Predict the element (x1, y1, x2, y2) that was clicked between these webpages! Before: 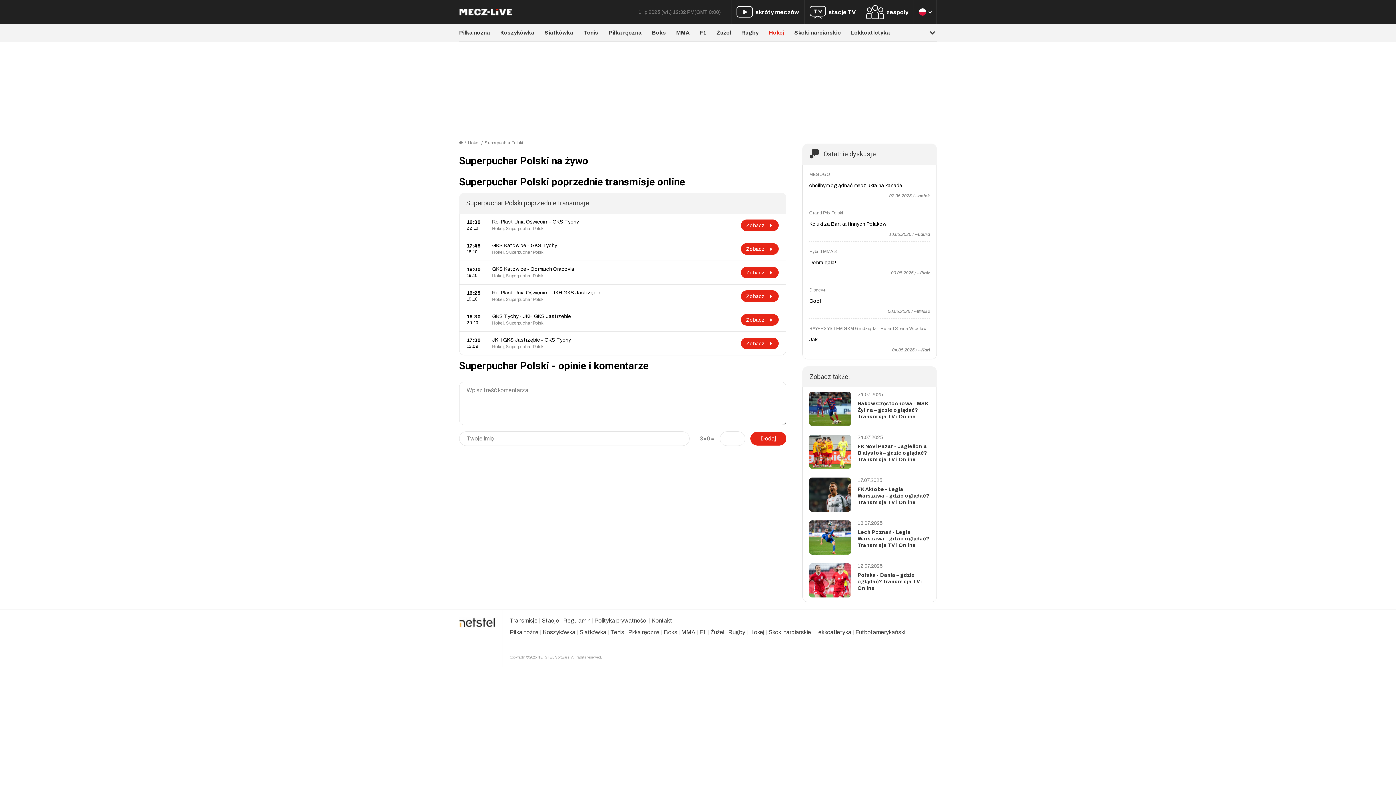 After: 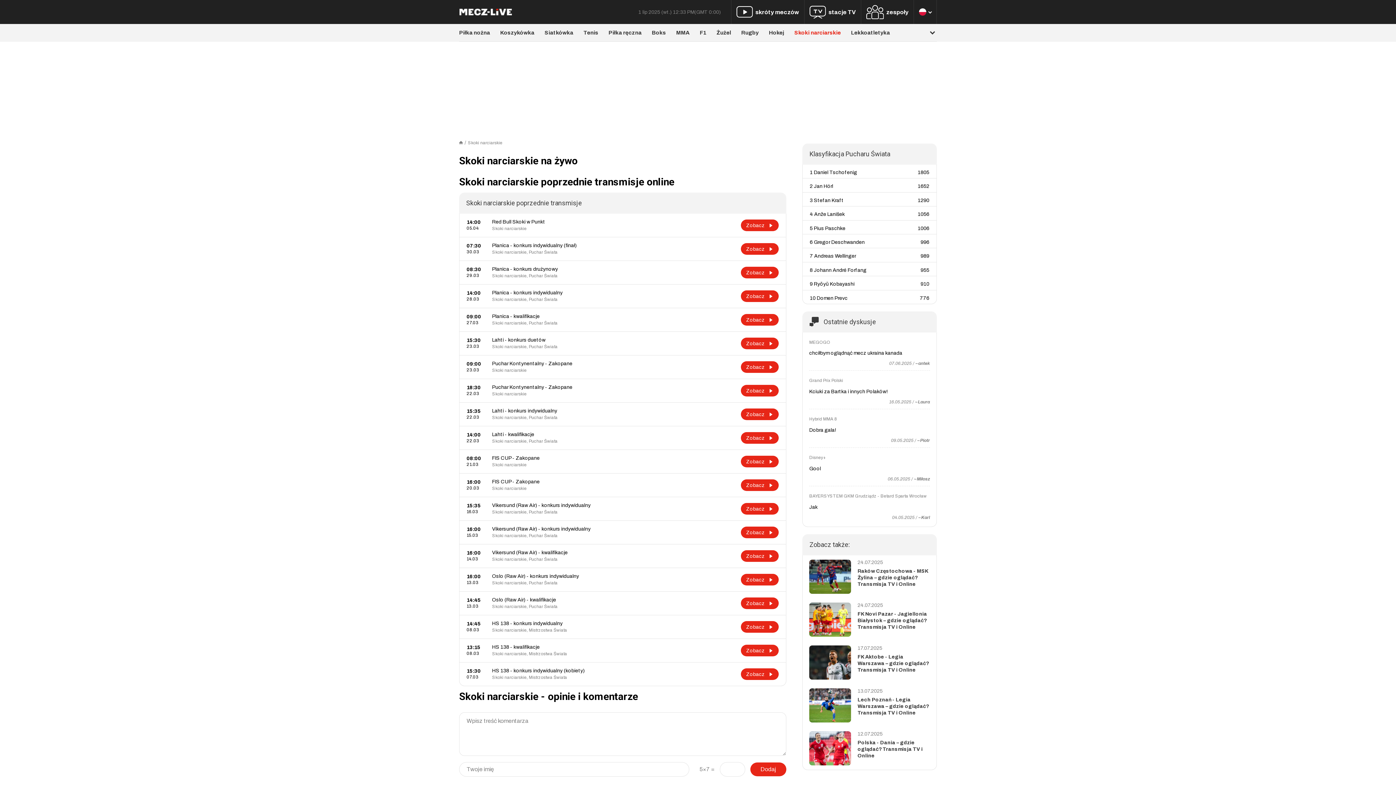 Action: bbox: (794, 29, 841, 35) label: Skoki narciarskie